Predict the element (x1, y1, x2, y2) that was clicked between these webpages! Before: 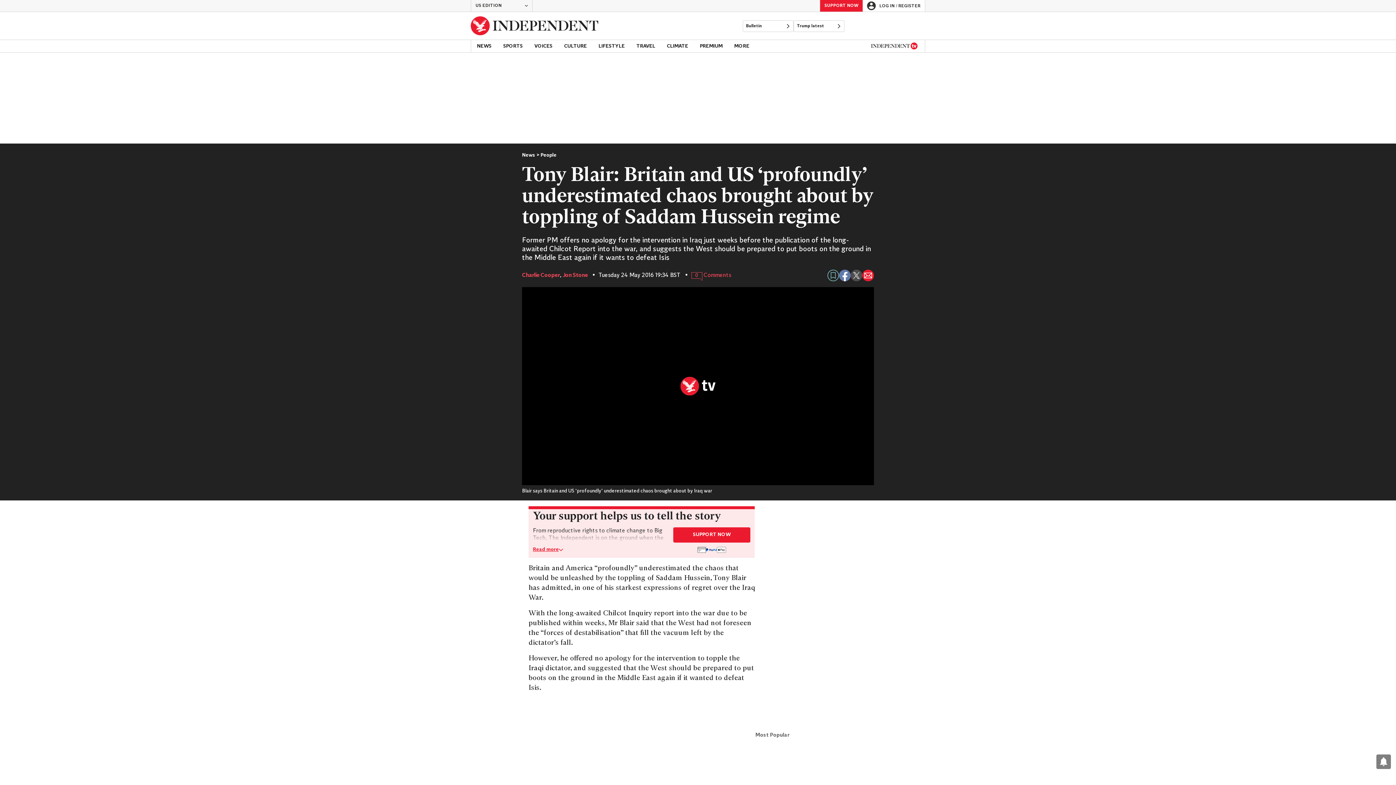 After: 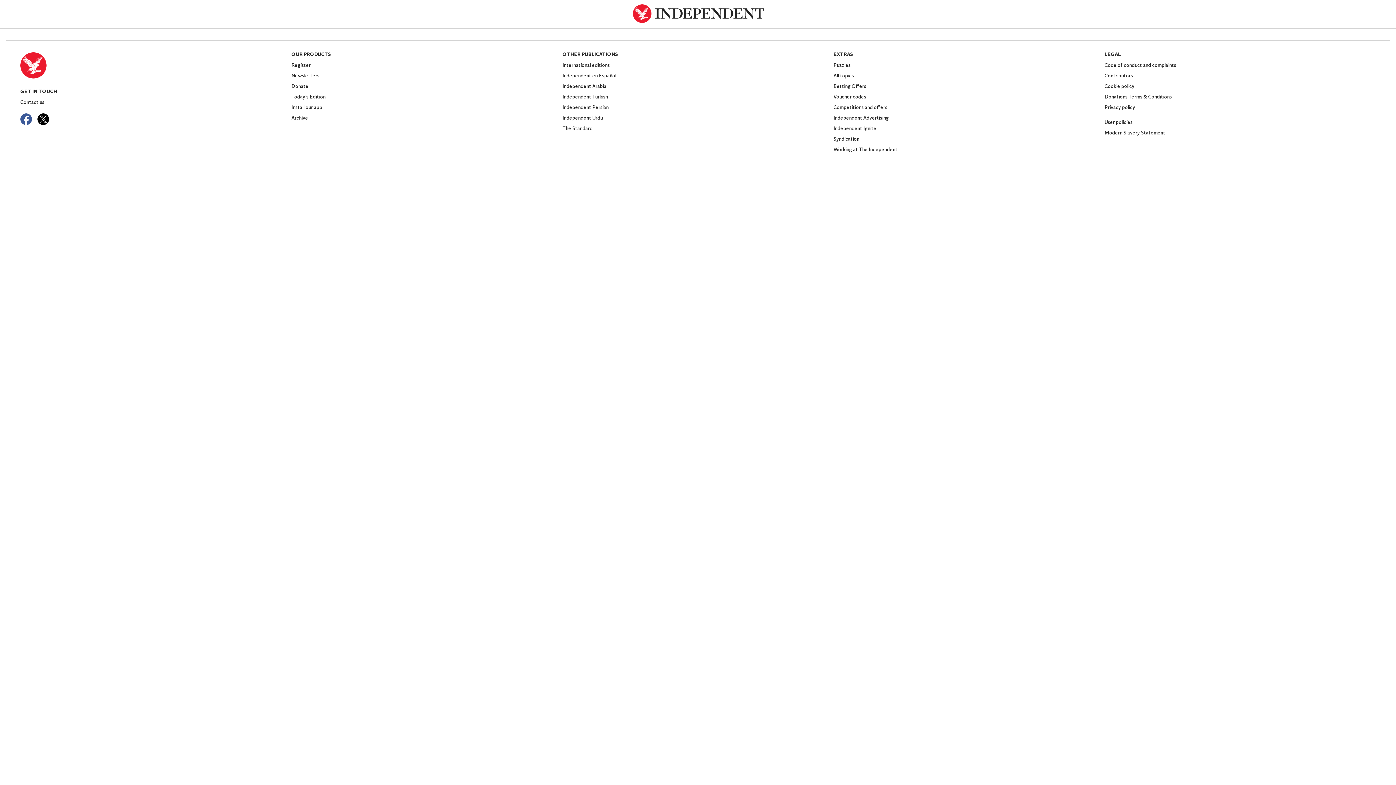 Action: bbox: (673, 527, 750, 542) label: SUPPORT NOW